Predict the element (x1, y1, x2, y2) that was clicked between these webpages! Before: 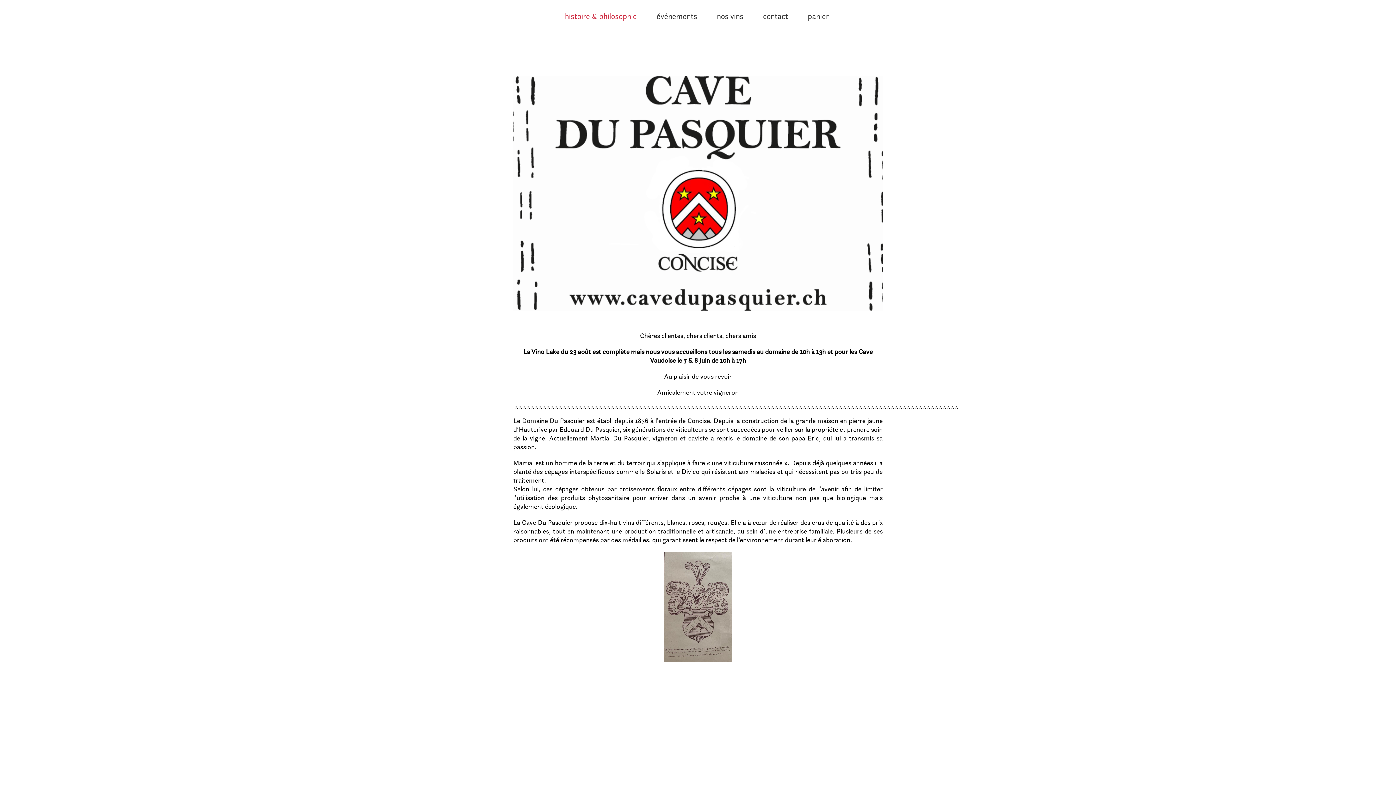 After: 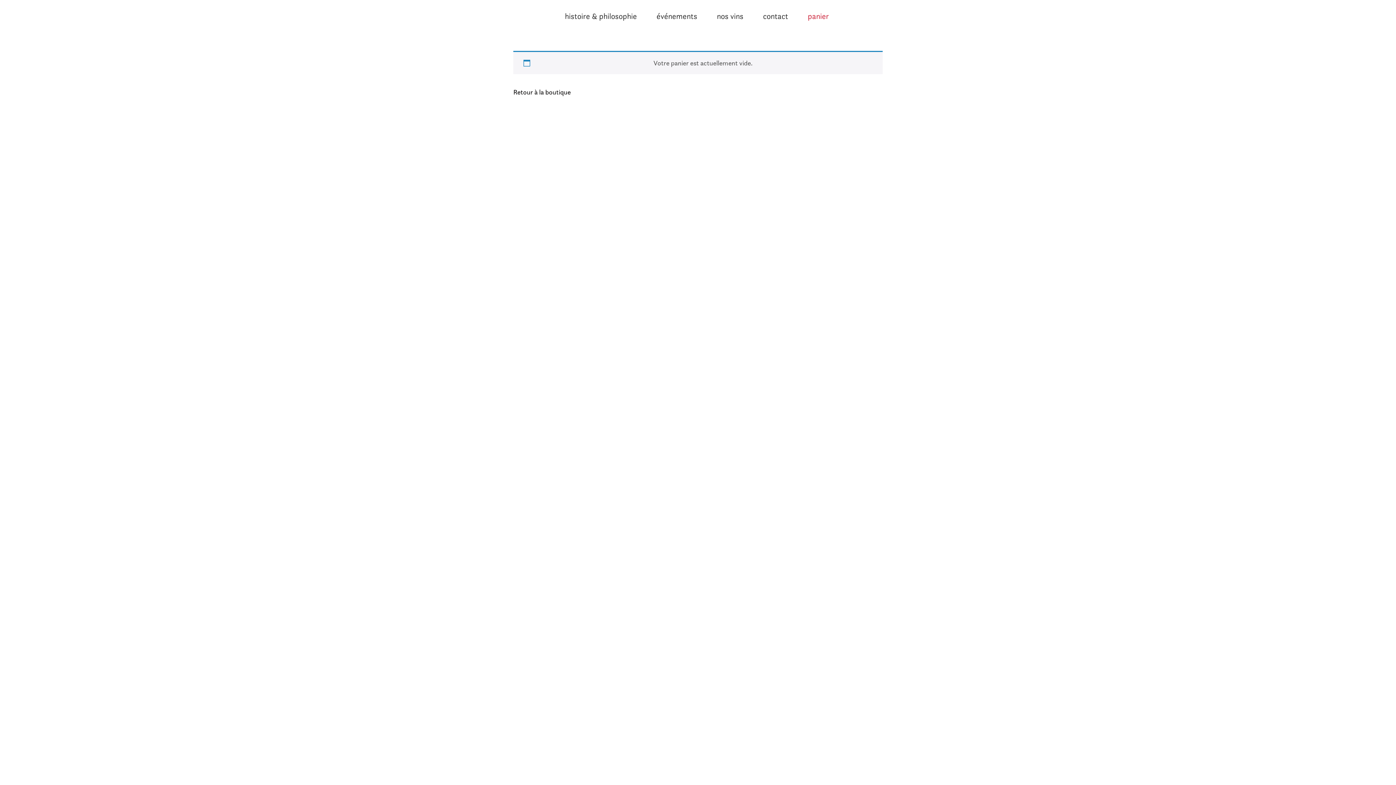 Action: bbox: (800, 7, 836, 25) label: panier